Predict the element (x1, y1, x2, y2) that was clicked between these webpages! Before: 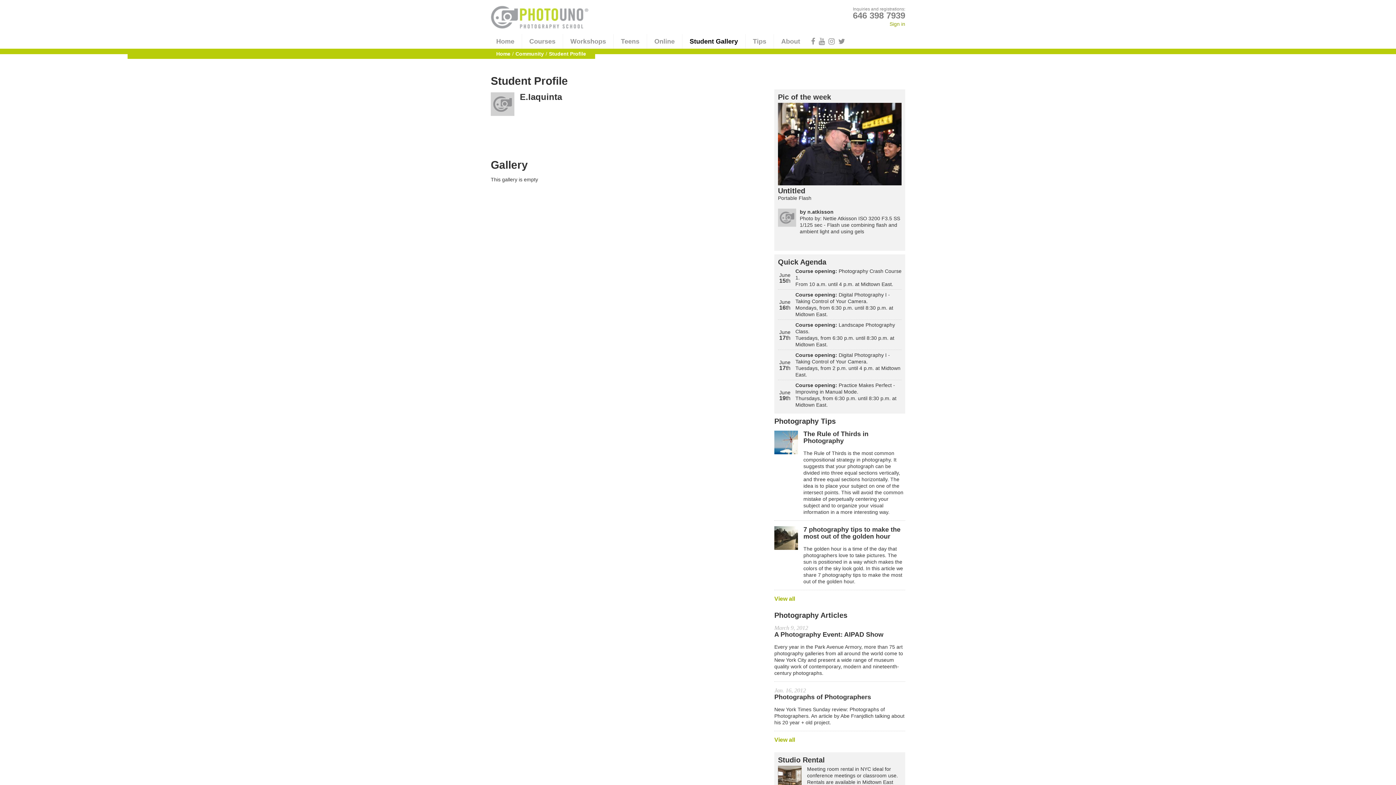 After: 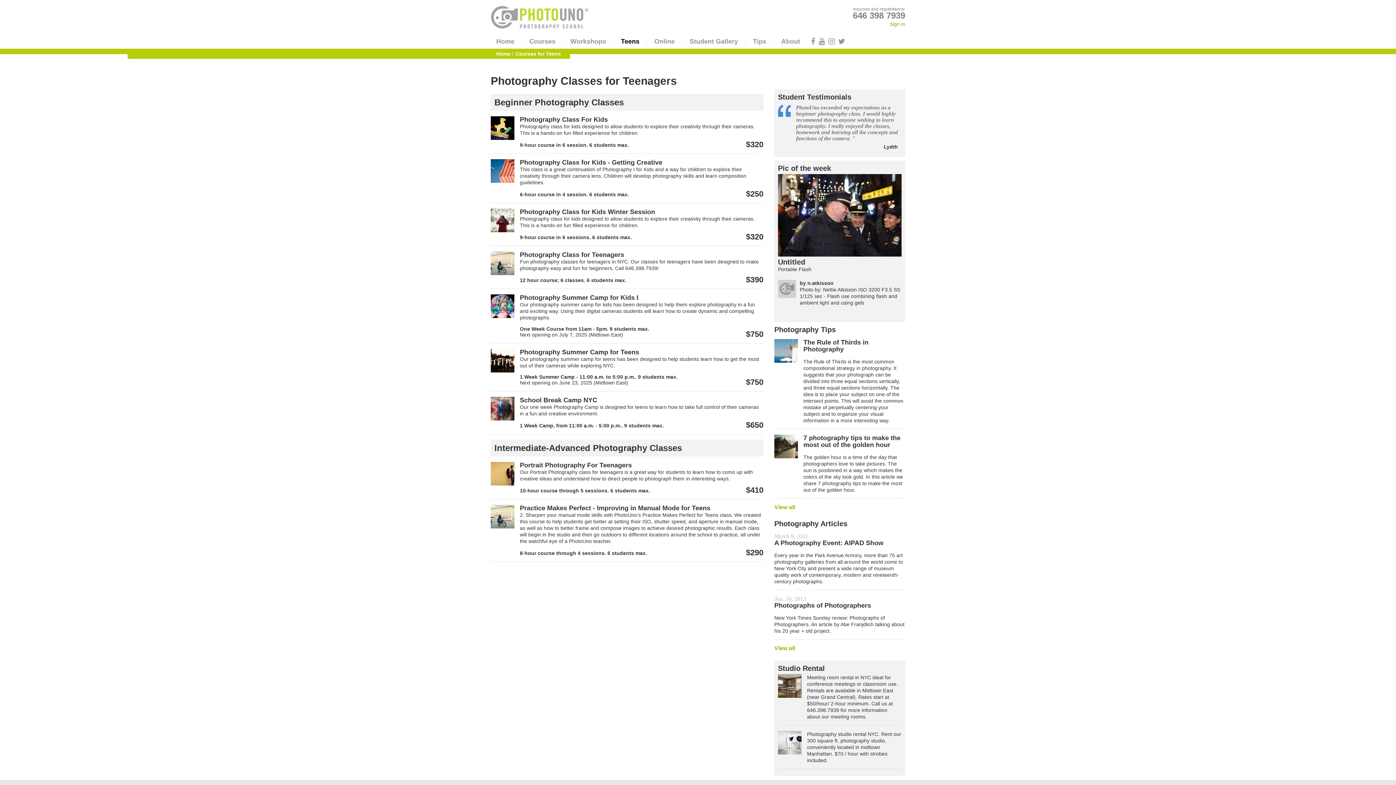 Action: bbox: (613, 34, 646, 48) label: Teens